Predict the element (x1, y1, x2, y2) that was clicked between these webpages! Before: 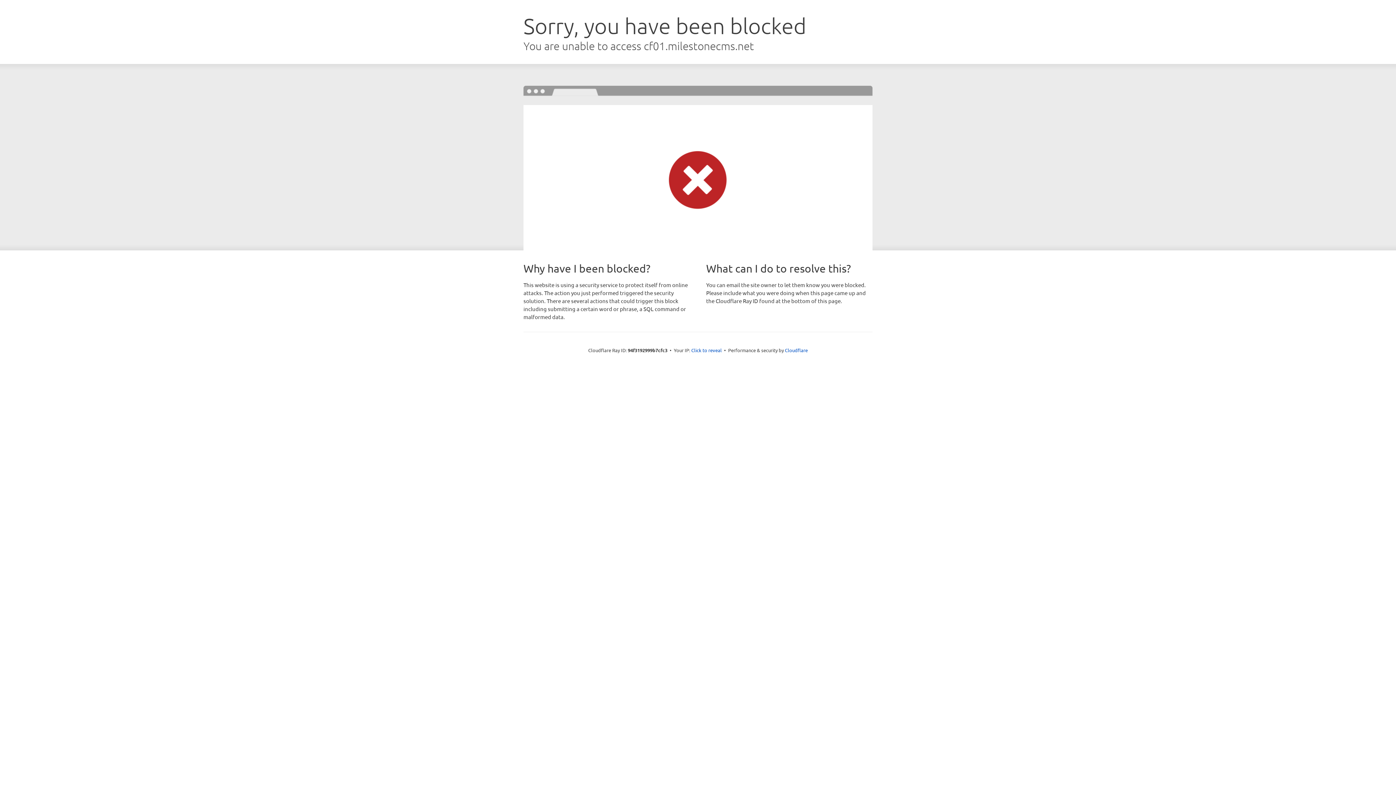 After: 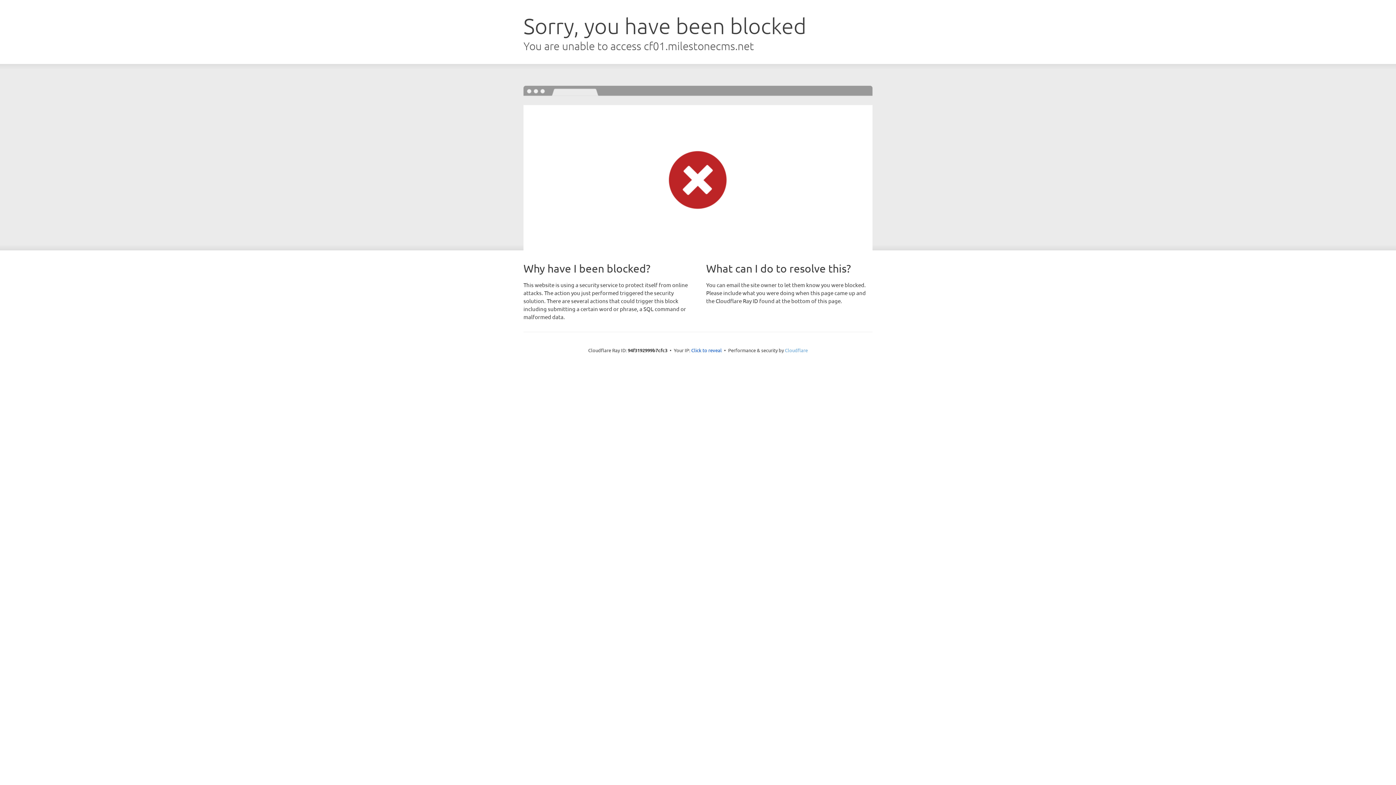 Action: label: Cloudflare bbox: (785, 347, 808, 353)